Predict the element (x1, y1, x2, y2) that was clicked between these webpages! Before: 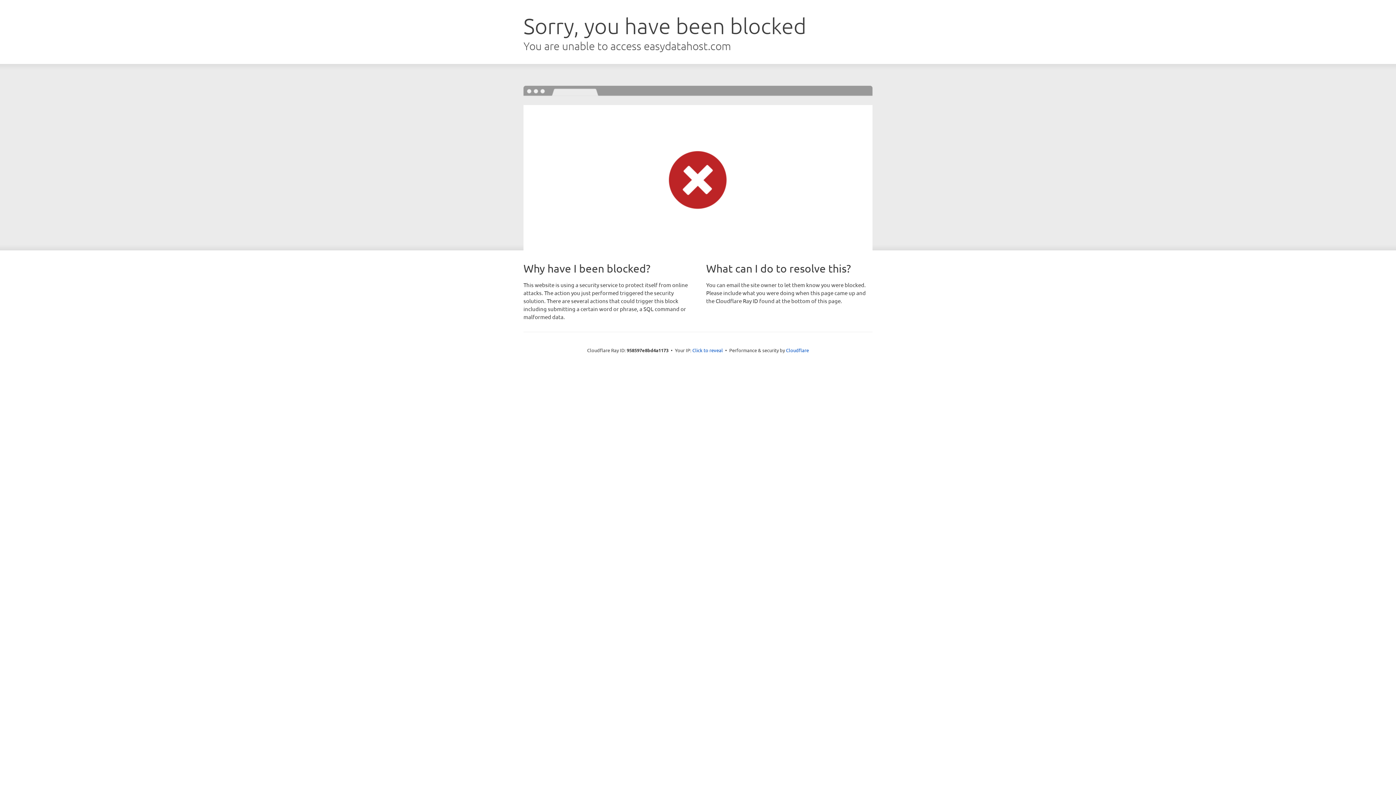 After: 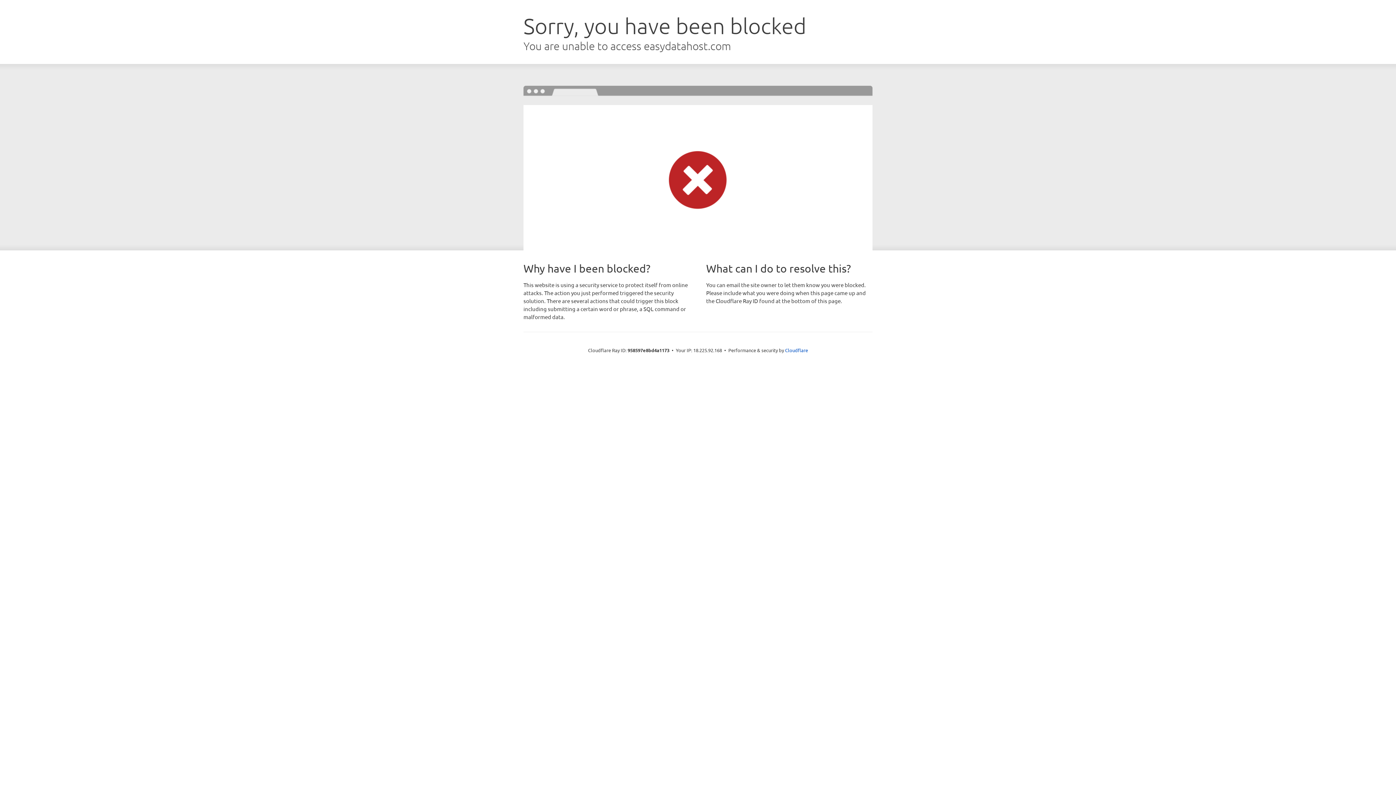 Action: bbox: (692, 346, 723, 353) label: Click to reveal